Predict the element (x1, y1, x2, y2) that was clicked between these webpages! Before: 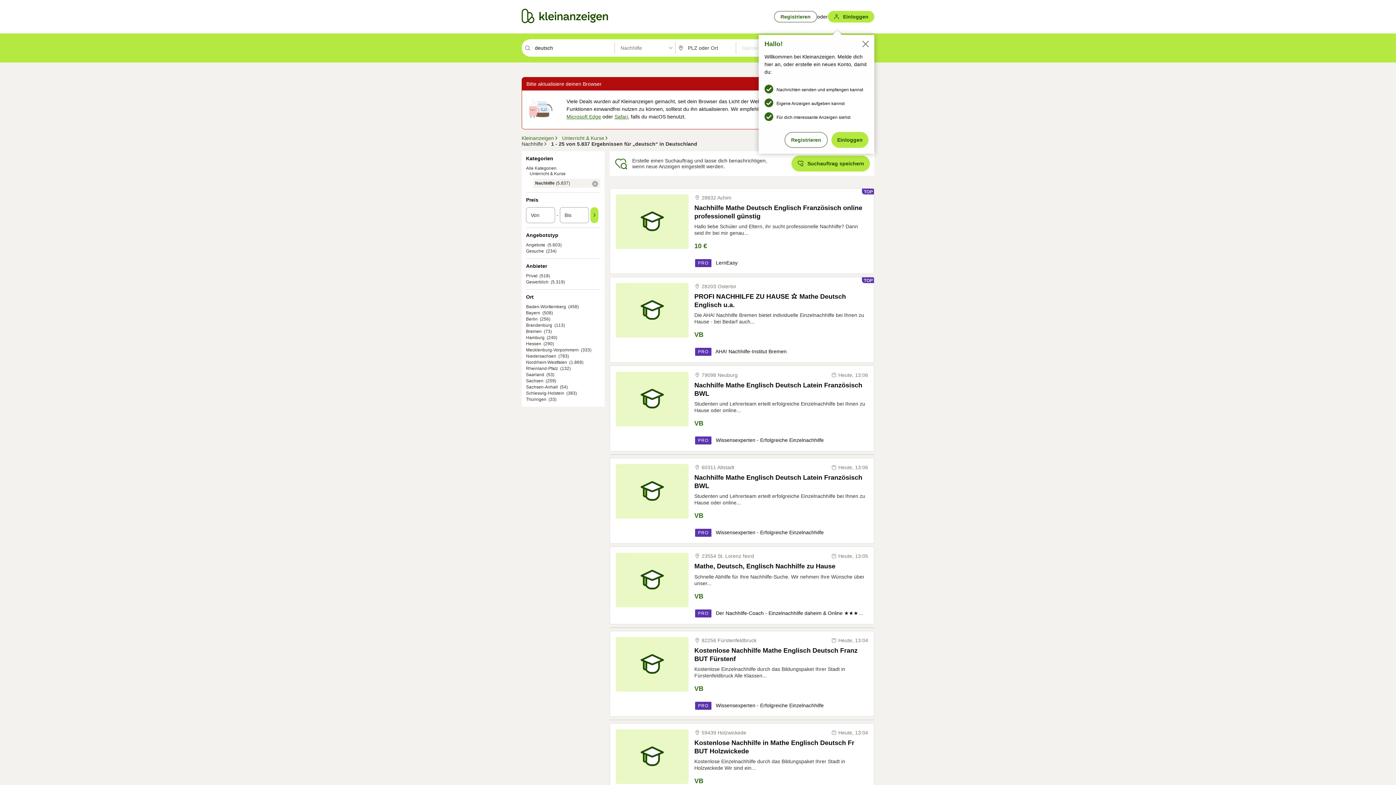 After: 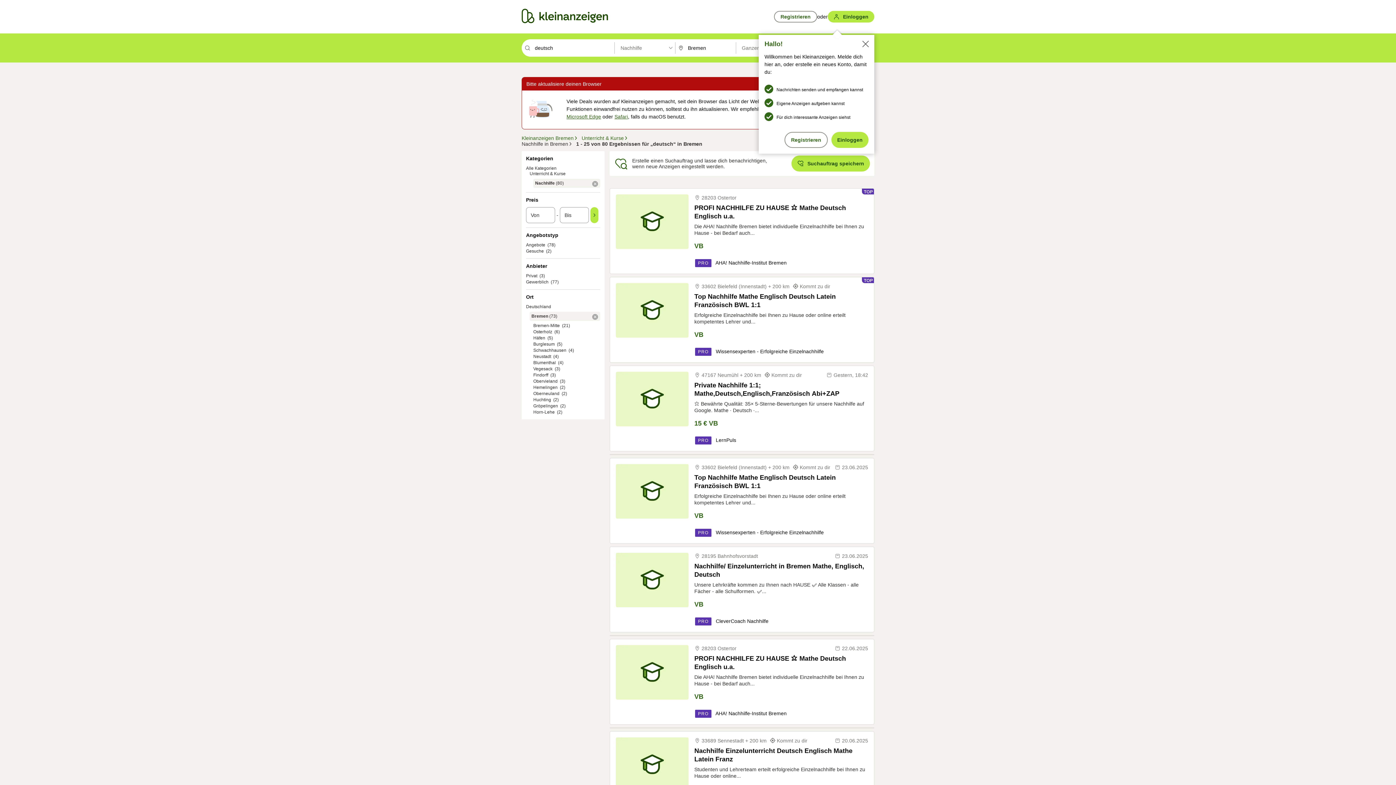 Action: label: Bremen bbox: (526, 329, 541, 334)